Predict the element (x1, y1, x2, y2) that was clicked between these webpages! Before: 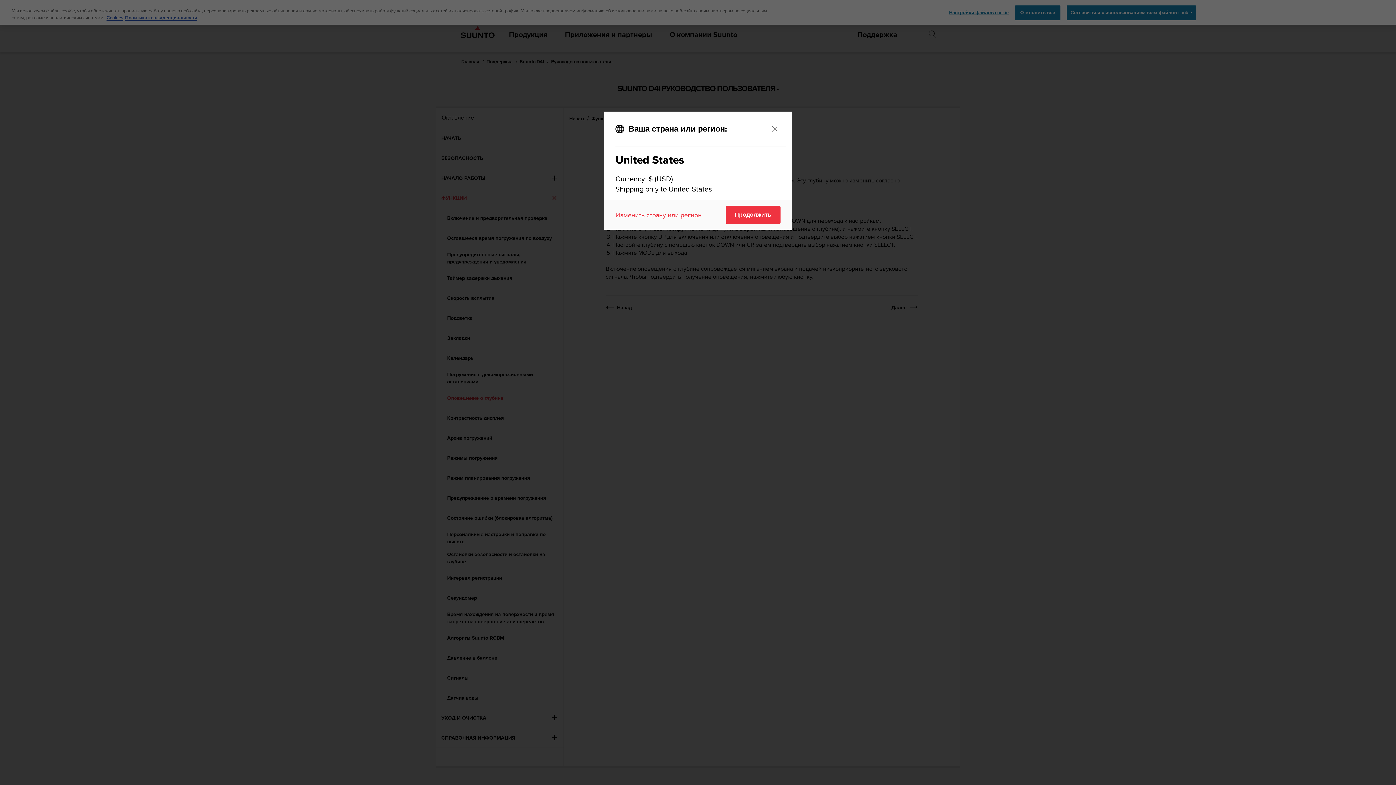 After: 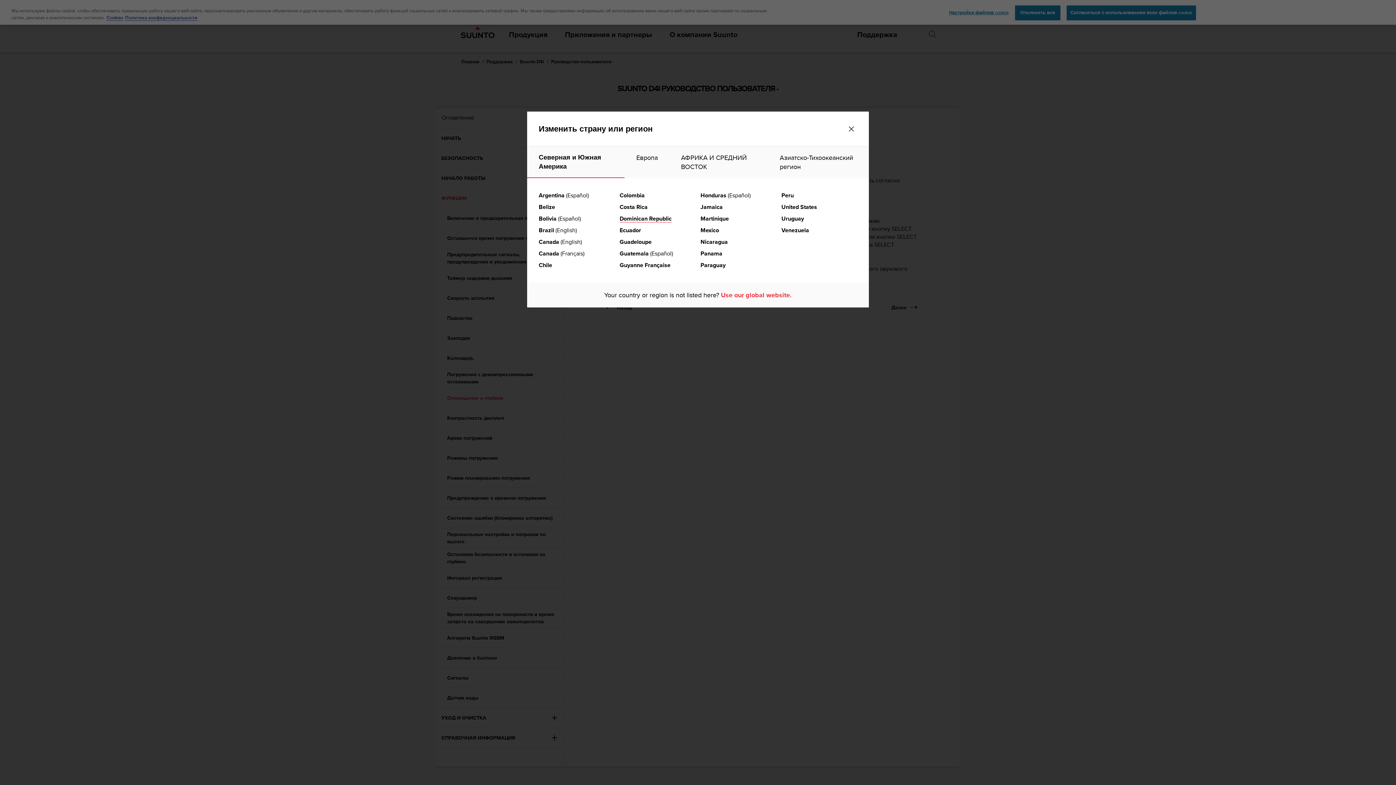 Action: bbox: (615, 210, 701, 219) label: Изменить страну или регион